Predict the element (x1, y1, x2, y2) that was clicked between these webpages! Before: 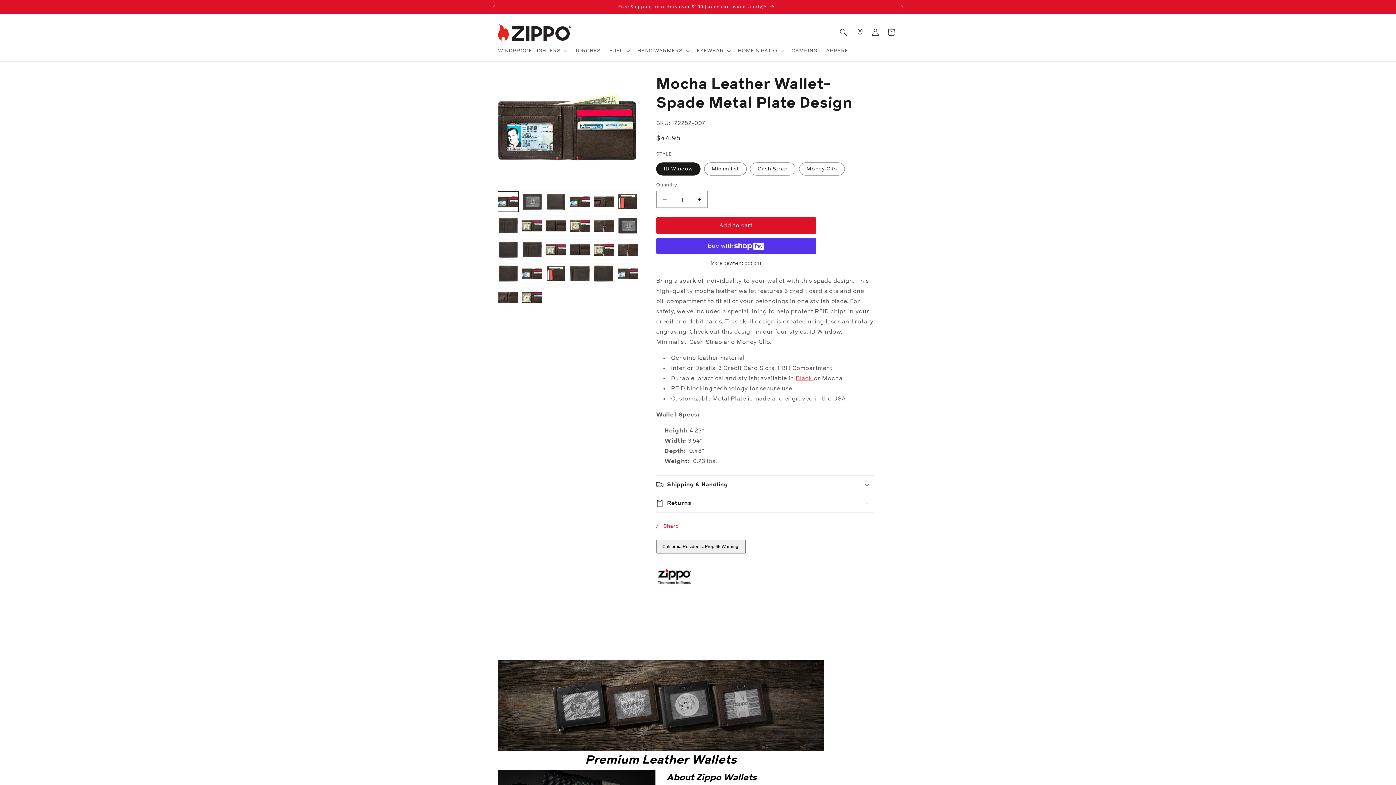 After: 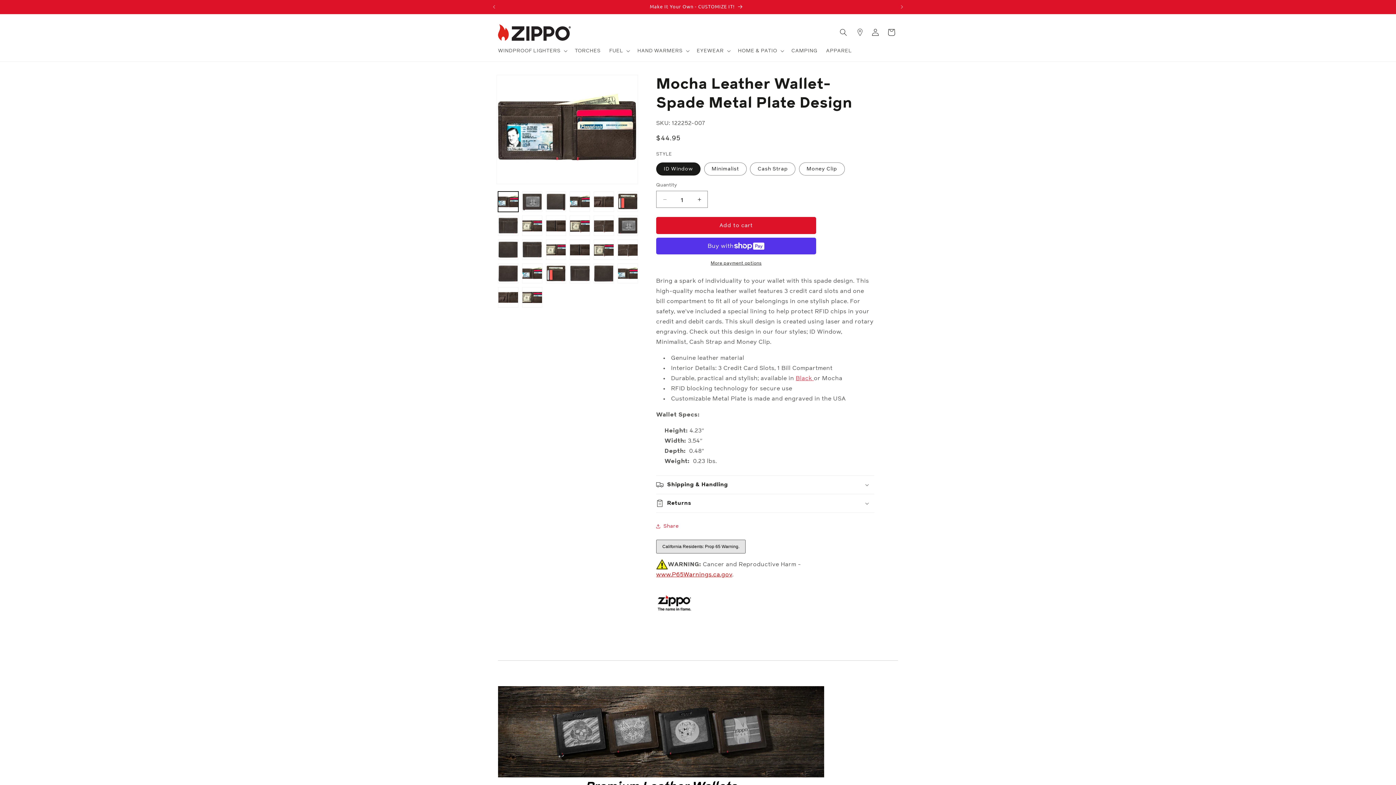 Action: bbox: (656, 540, 745, 553) label: California Residents: Prop 65 Warning.